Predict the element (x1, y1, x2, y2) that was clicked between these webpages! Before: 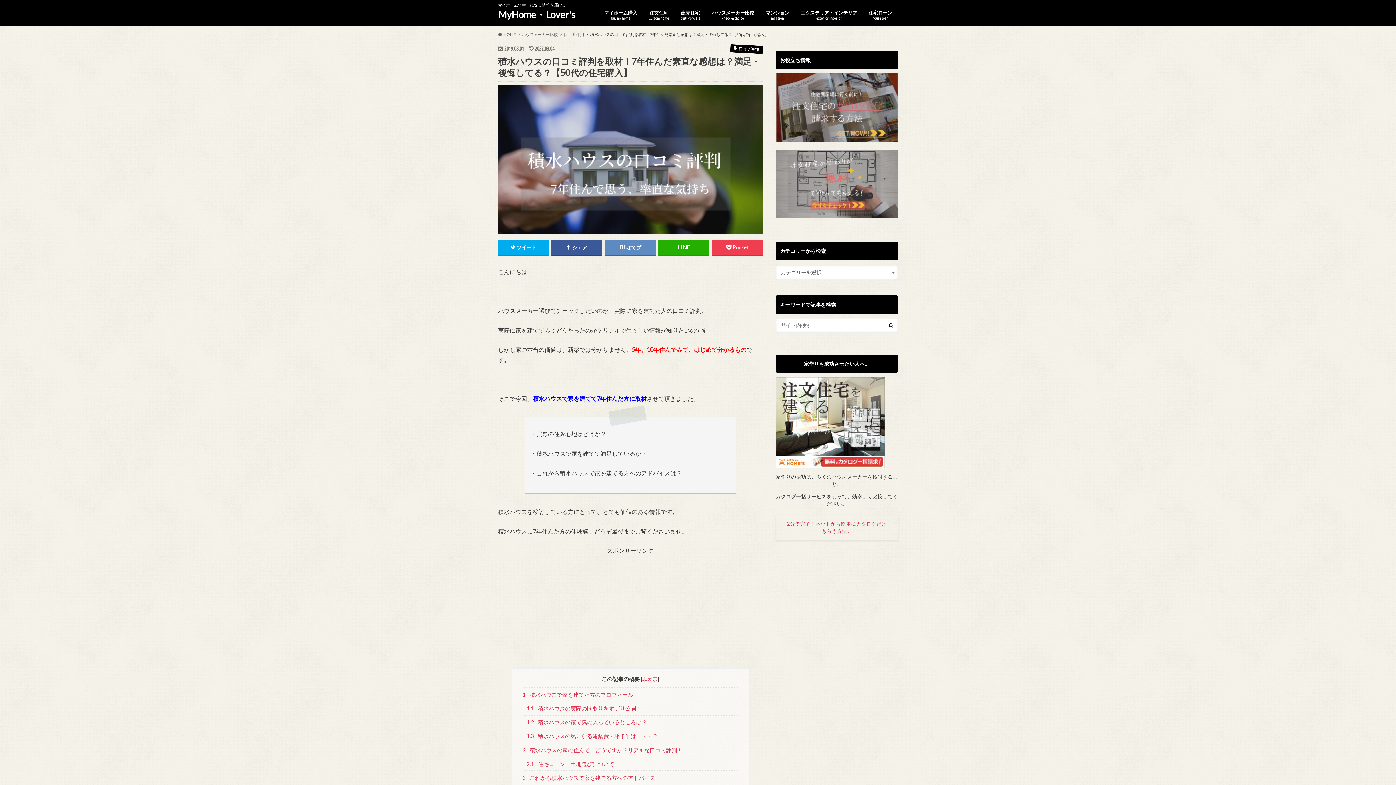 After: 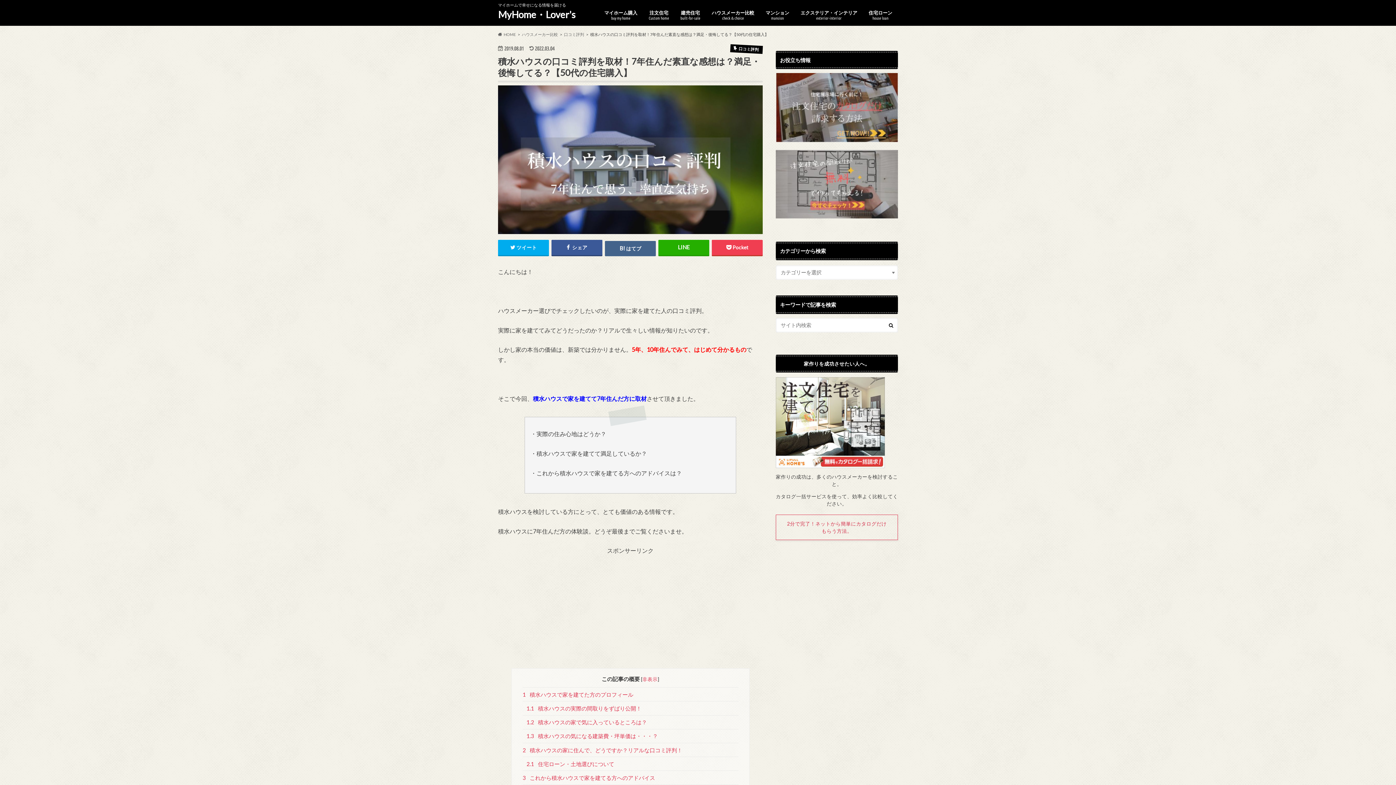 Action: bbox: (605, 240, 655, 255) label: はてブ